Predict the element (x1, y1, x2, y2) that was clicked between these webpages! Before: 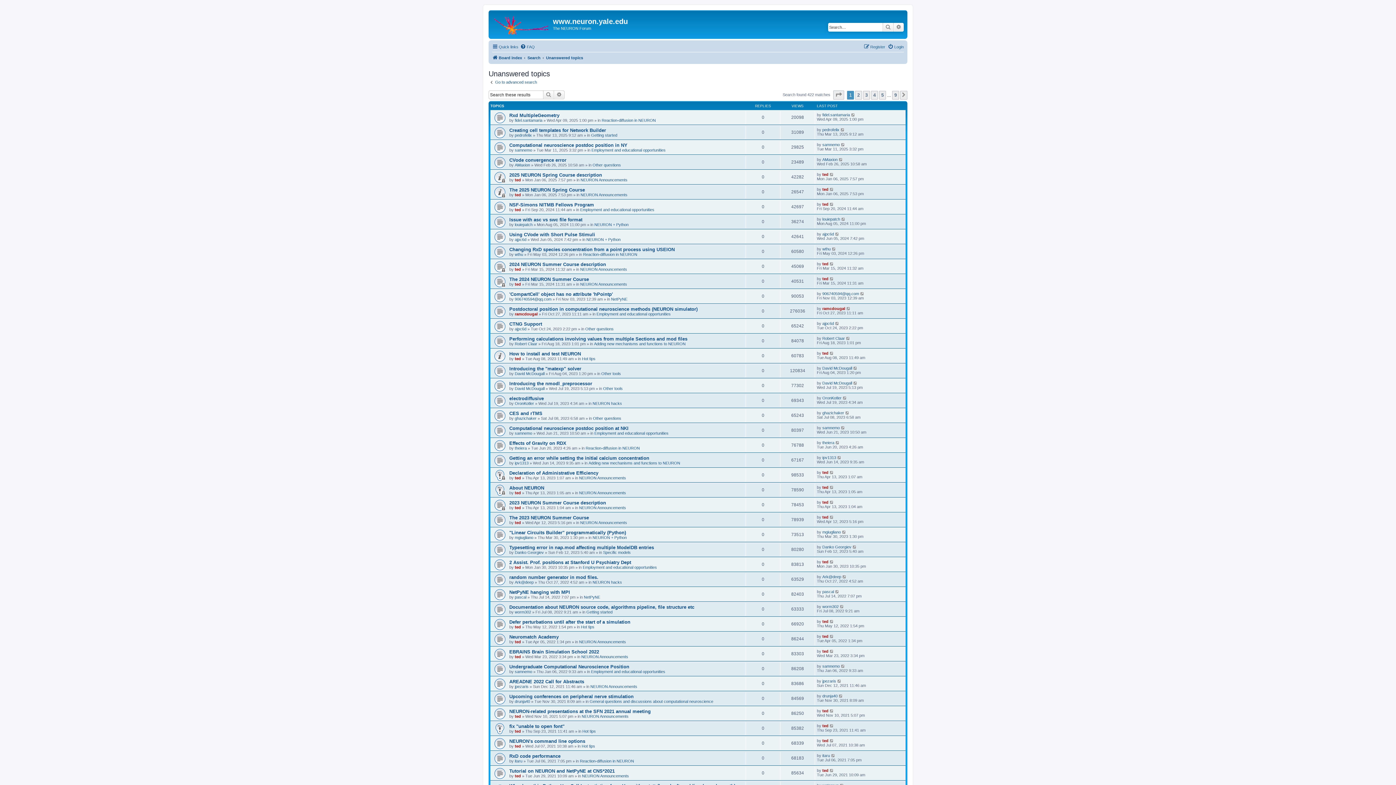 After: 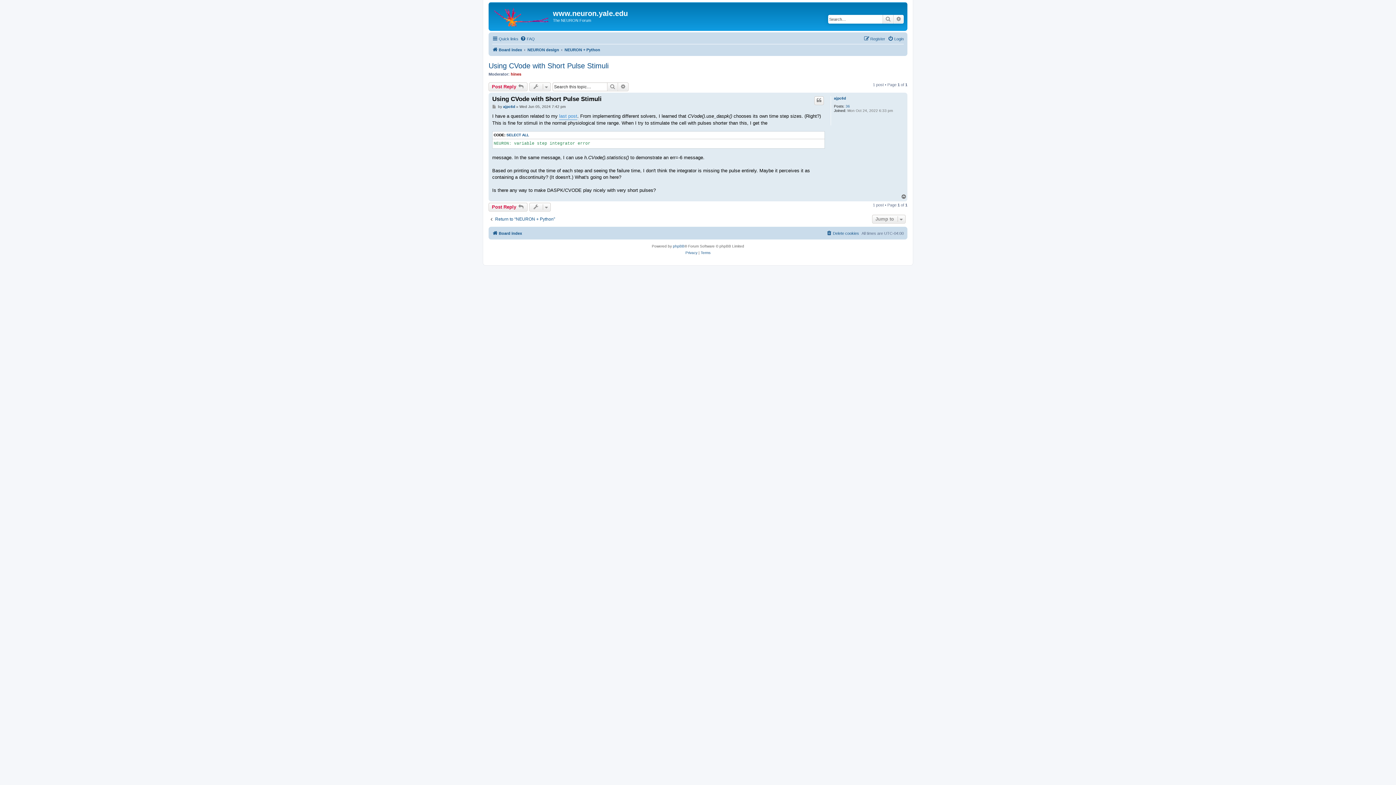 Action: bbox: (835, 232, 839, 236)